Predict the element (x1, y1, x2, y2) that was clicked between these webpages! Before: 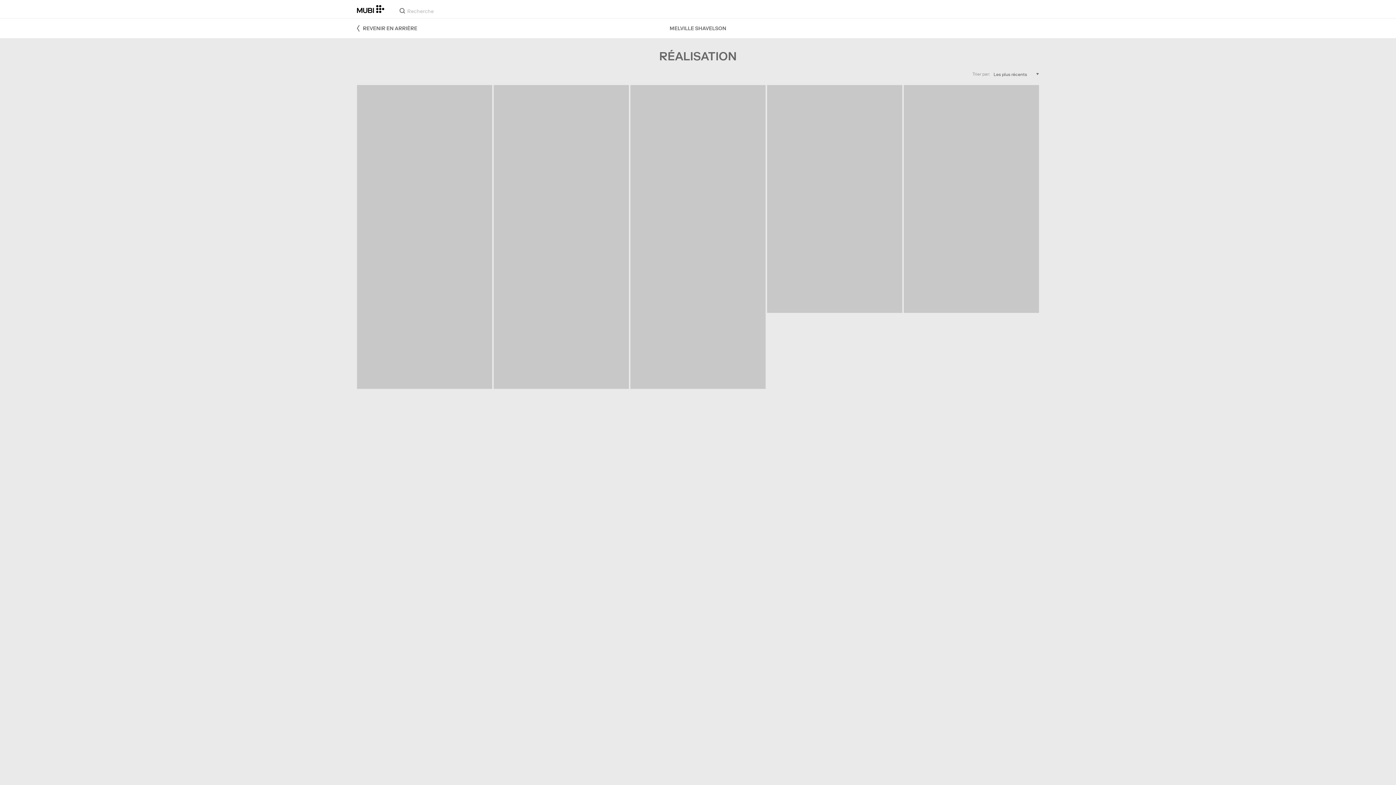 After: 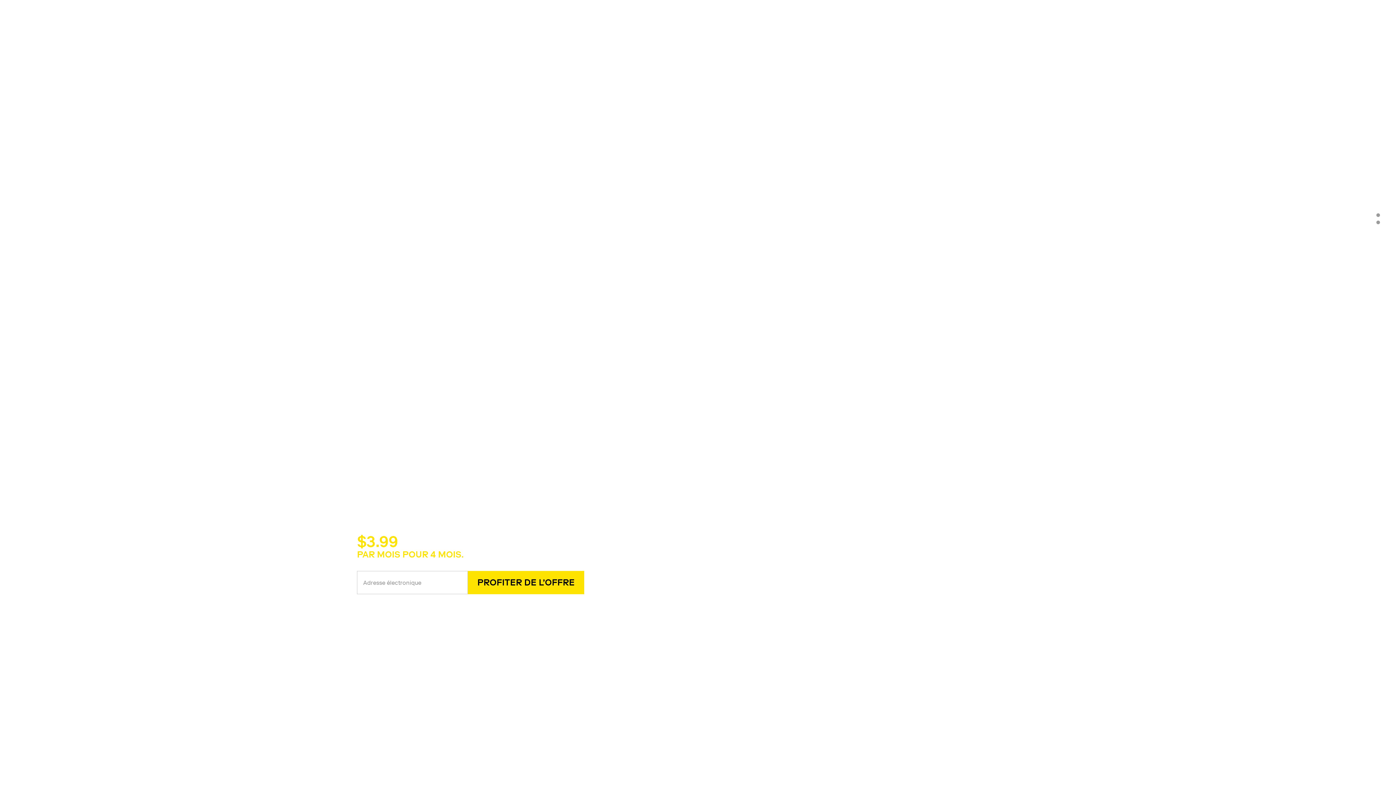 Action: bbox: (357, 5, 384, 13)